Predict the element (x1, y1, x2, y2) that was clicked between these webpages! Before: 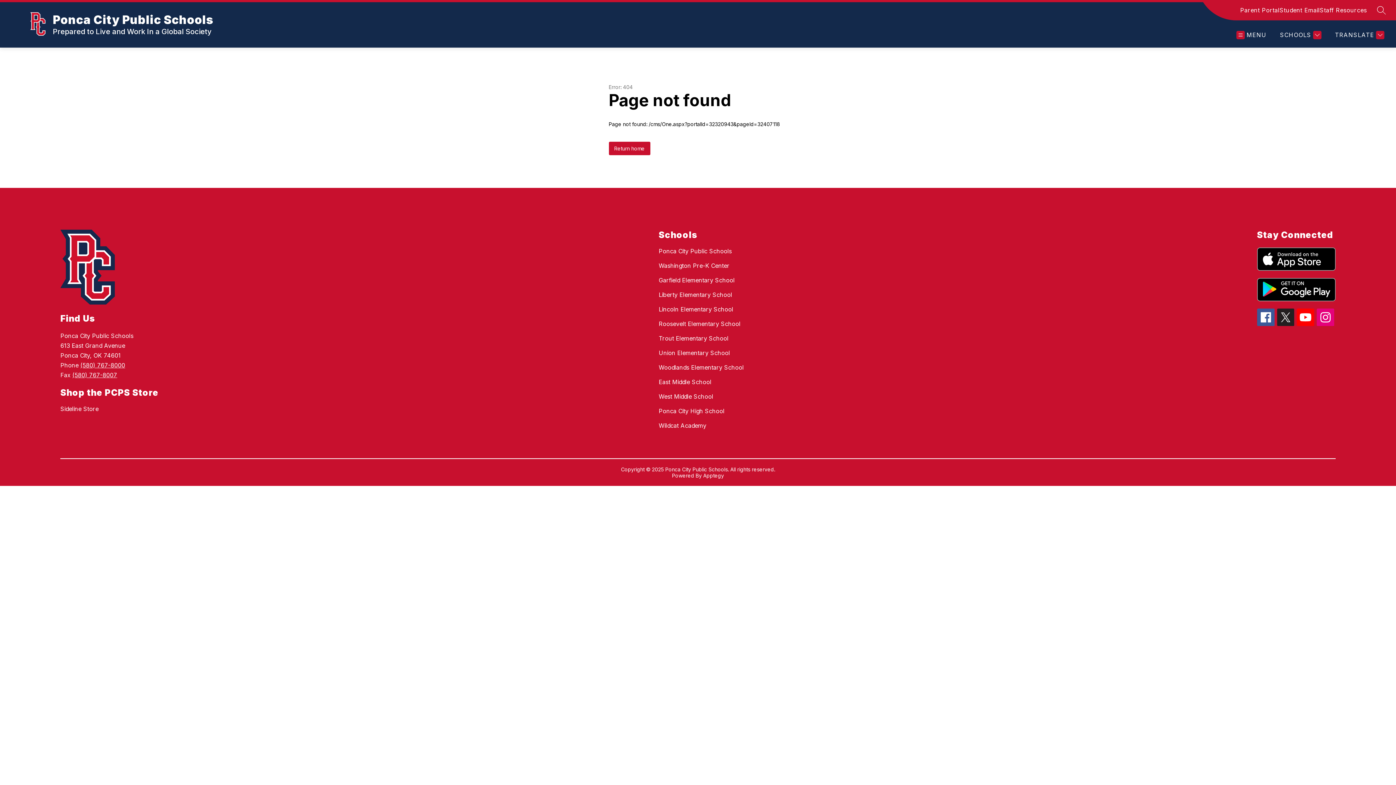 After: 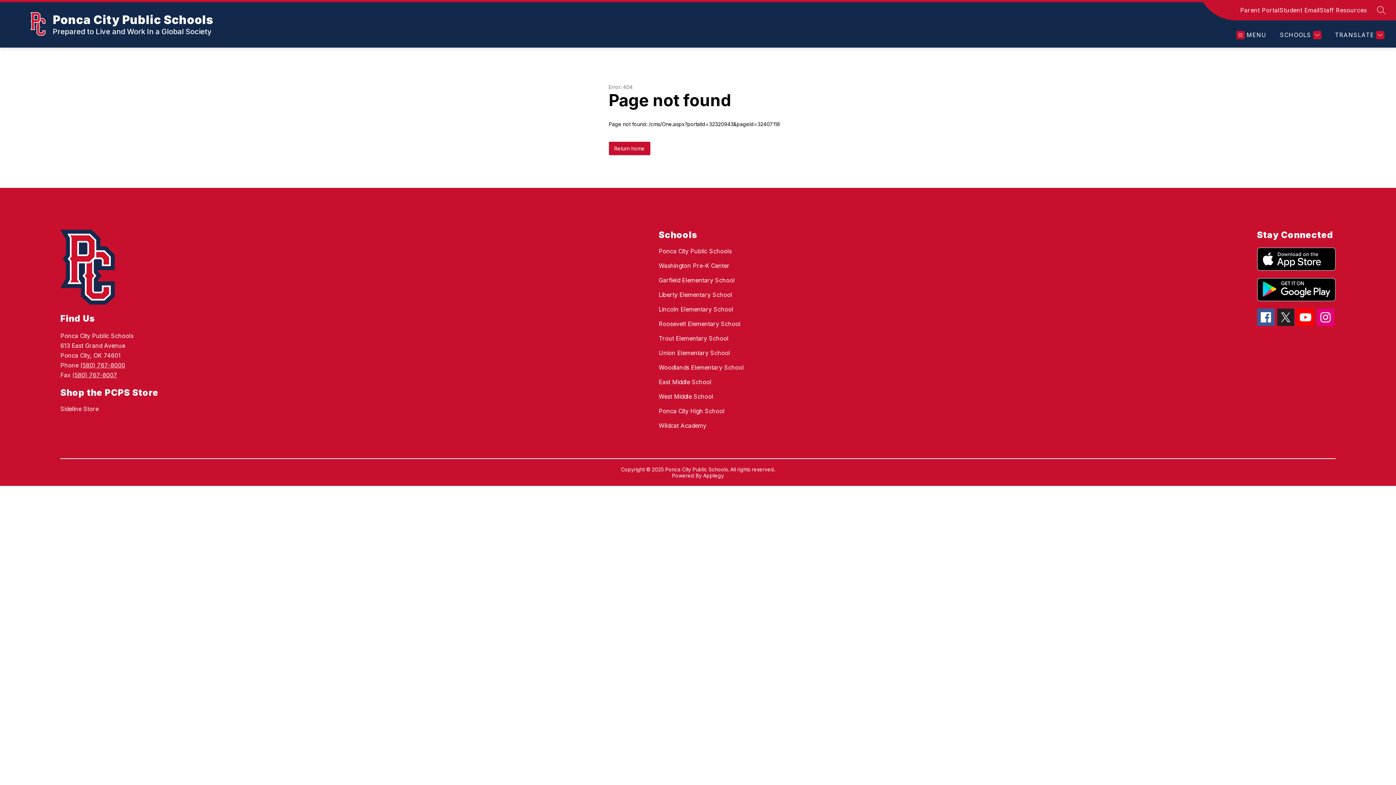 Action: bbox: (80, 361, 125, 369) label: (580) 767-8000